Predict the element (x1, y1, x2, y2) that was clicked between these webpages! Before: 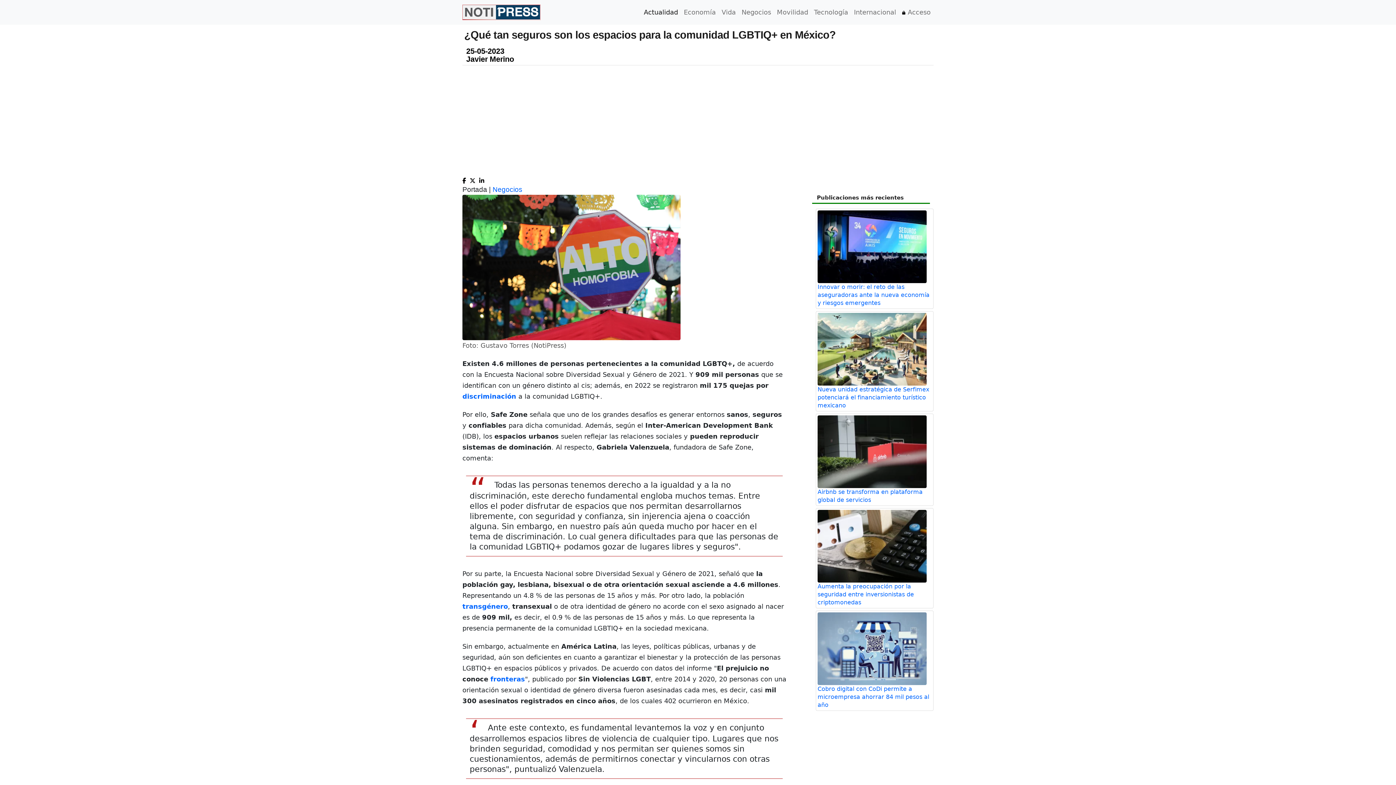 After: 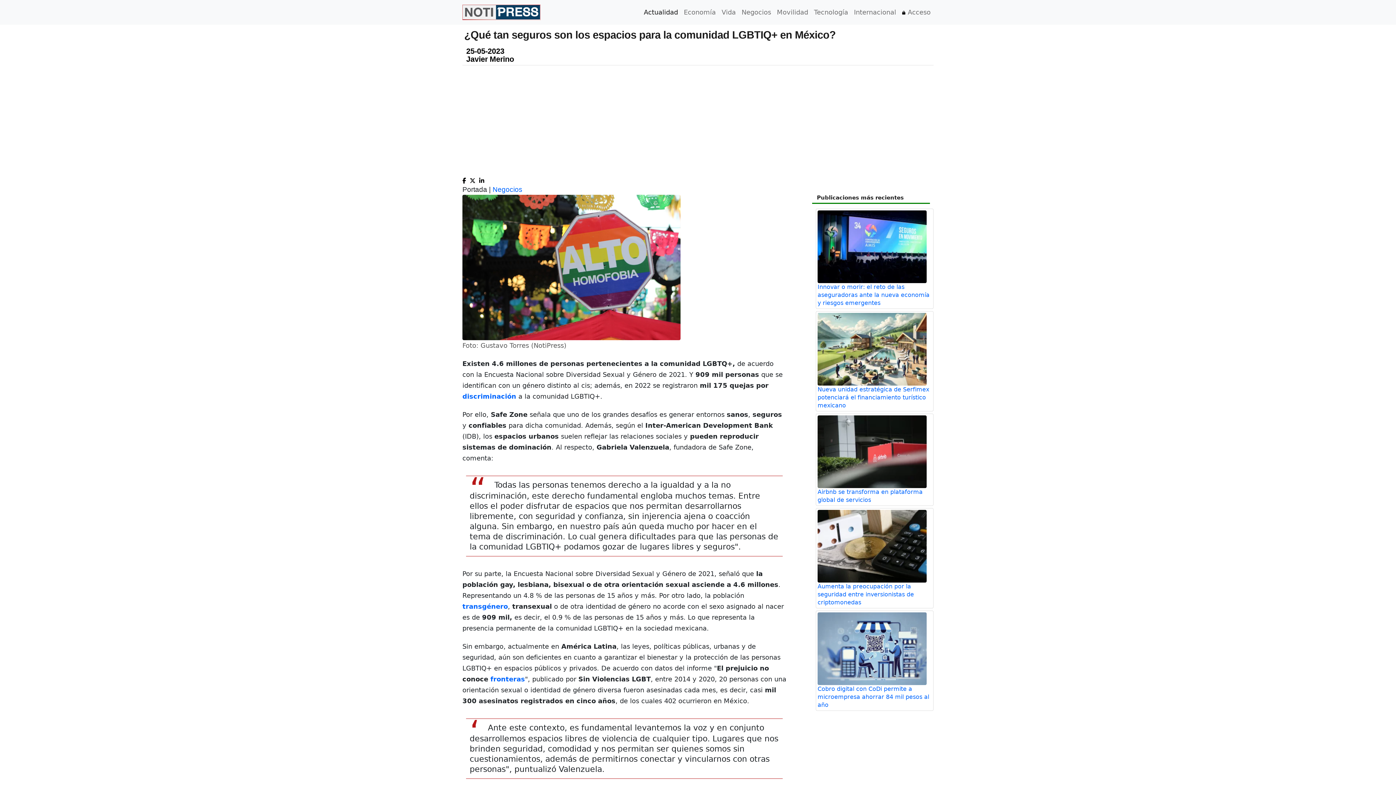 Action: bbox: (462, 175, 466, 183)